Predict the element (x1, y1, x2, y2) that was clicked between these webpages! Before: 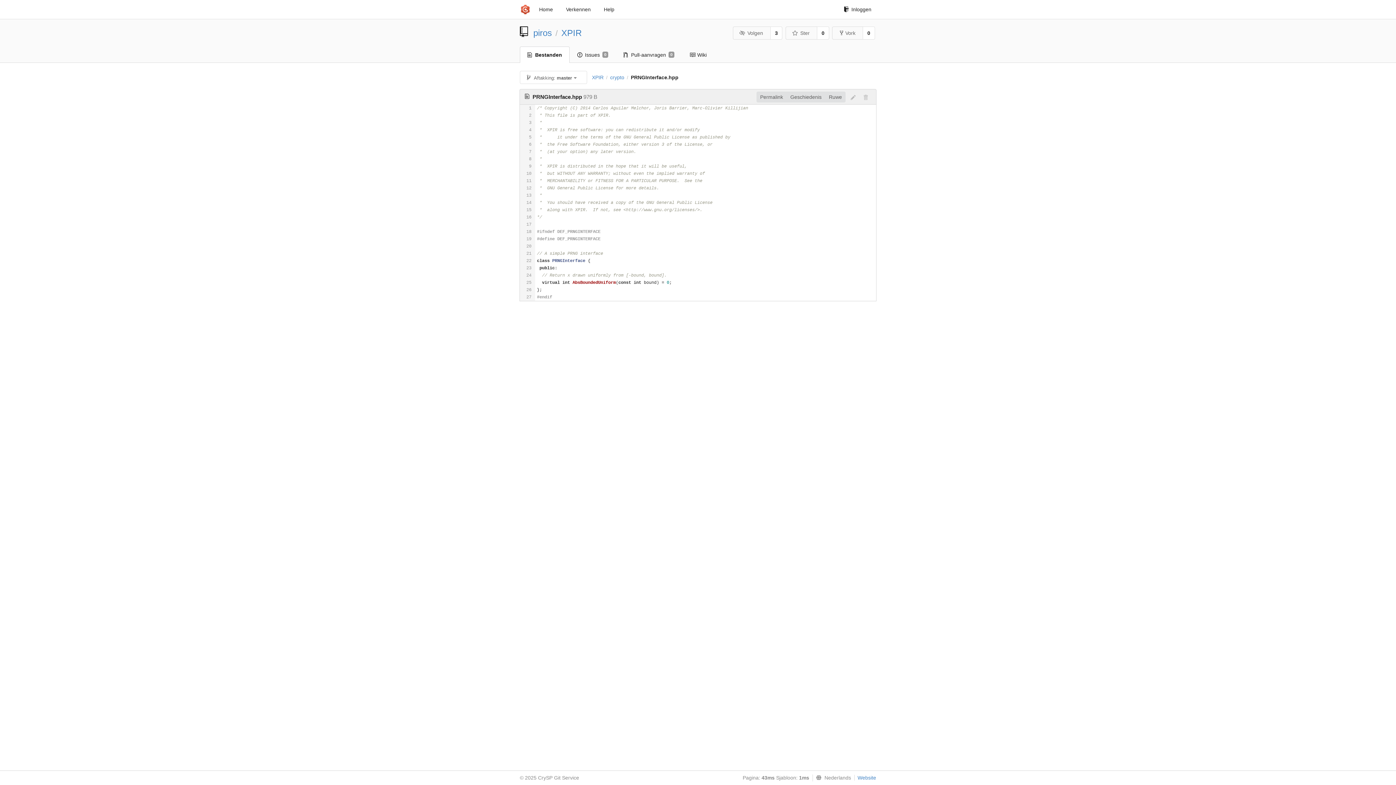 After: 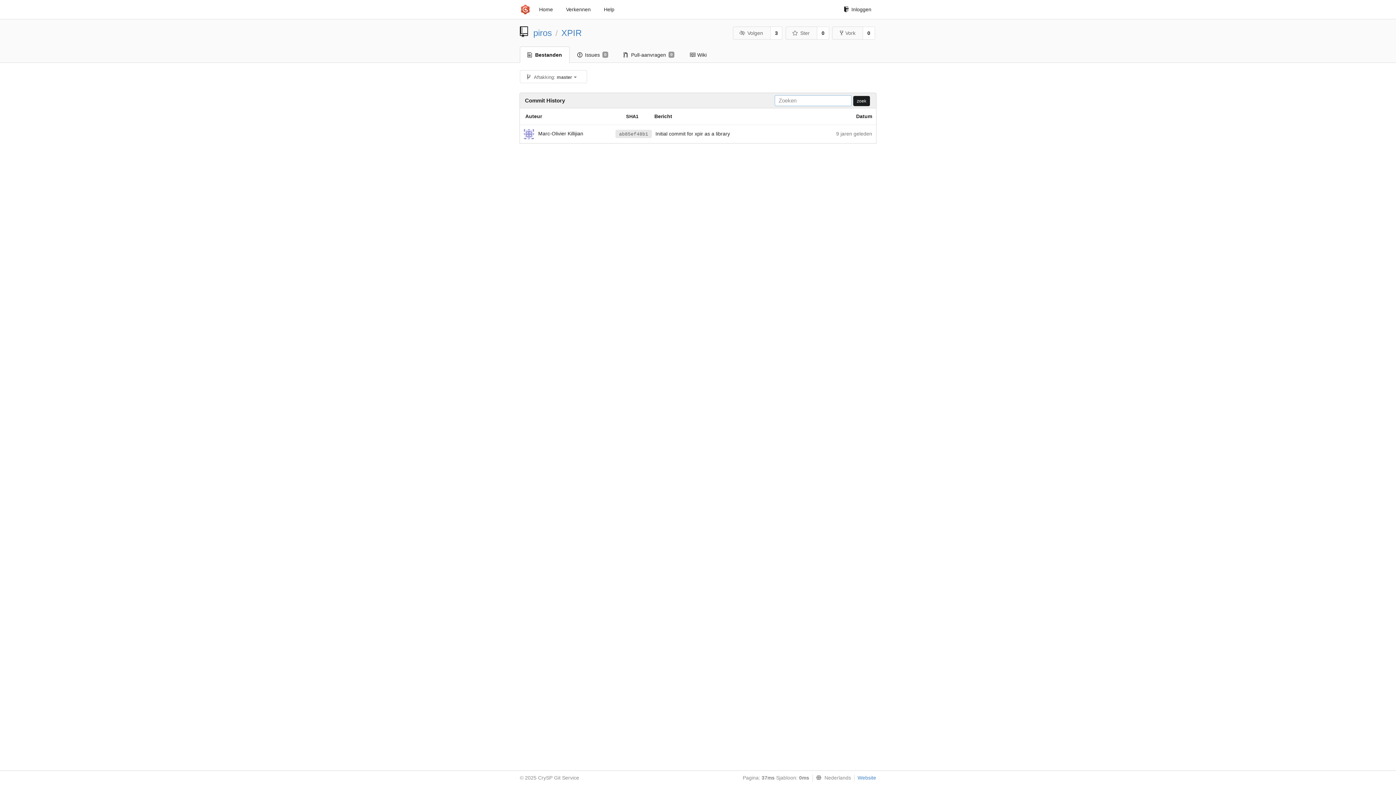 Action: label: Geschiedenis bbox: (786, 91, 825, 102)